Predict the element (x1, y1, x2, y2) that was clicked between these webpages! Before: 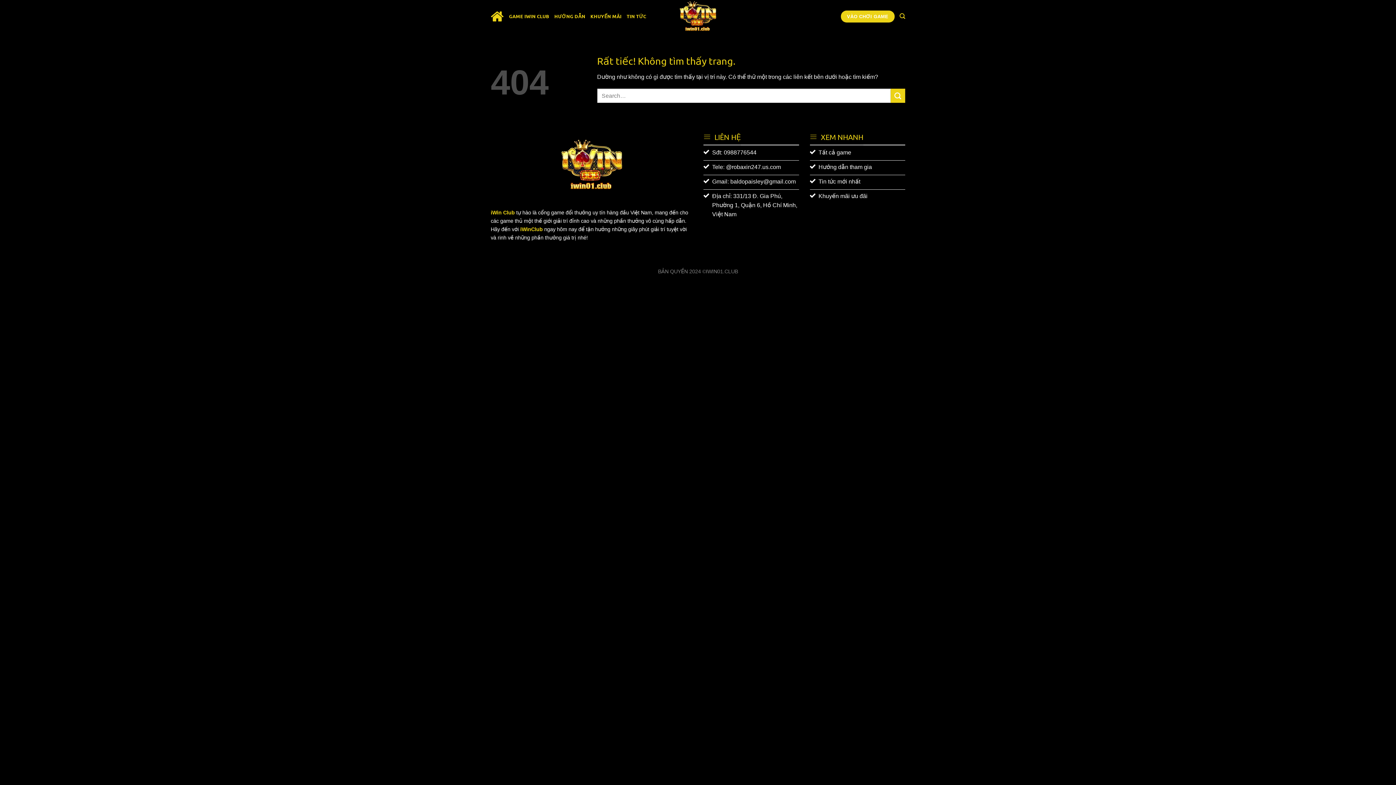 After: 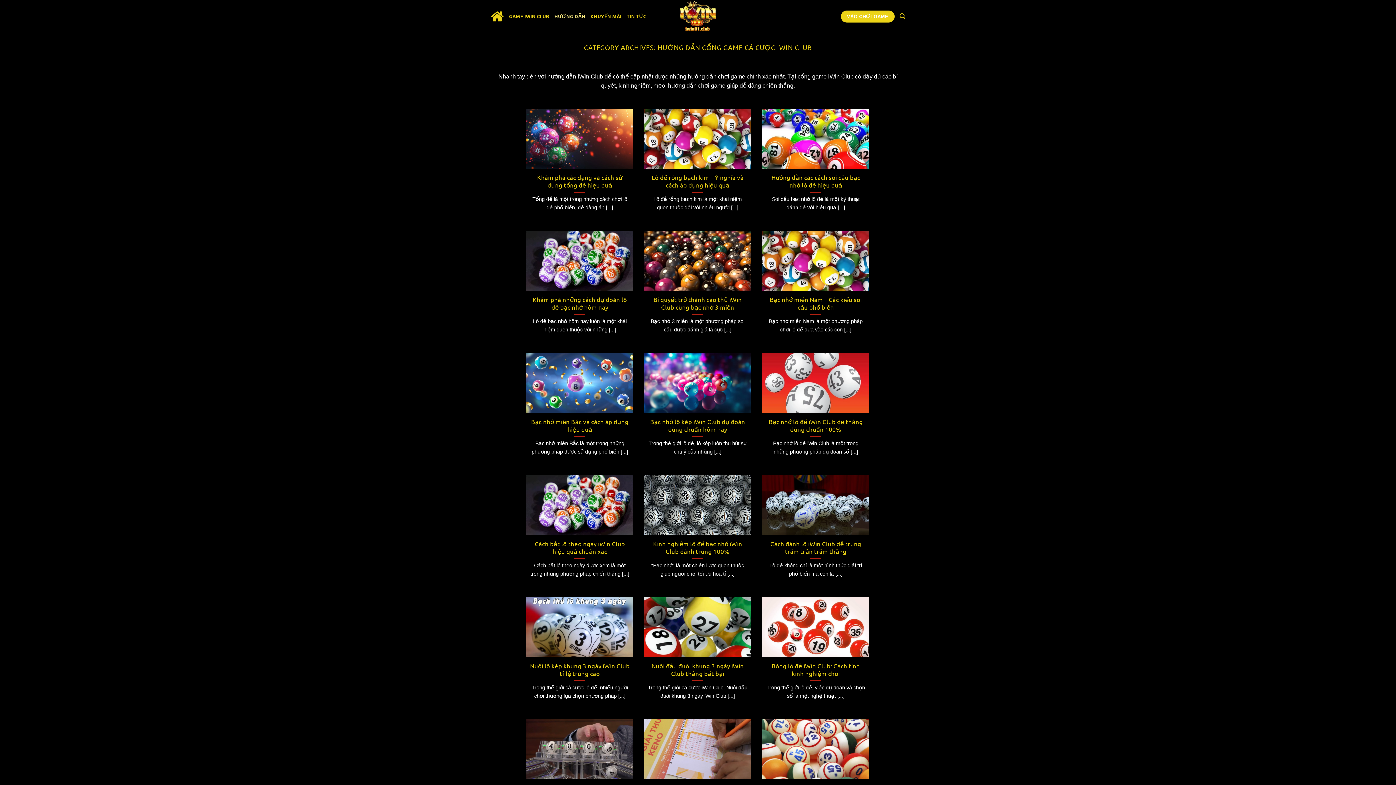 Action: bbox: (810, 160, 905, 175) label: Hướng dẫn tham gia